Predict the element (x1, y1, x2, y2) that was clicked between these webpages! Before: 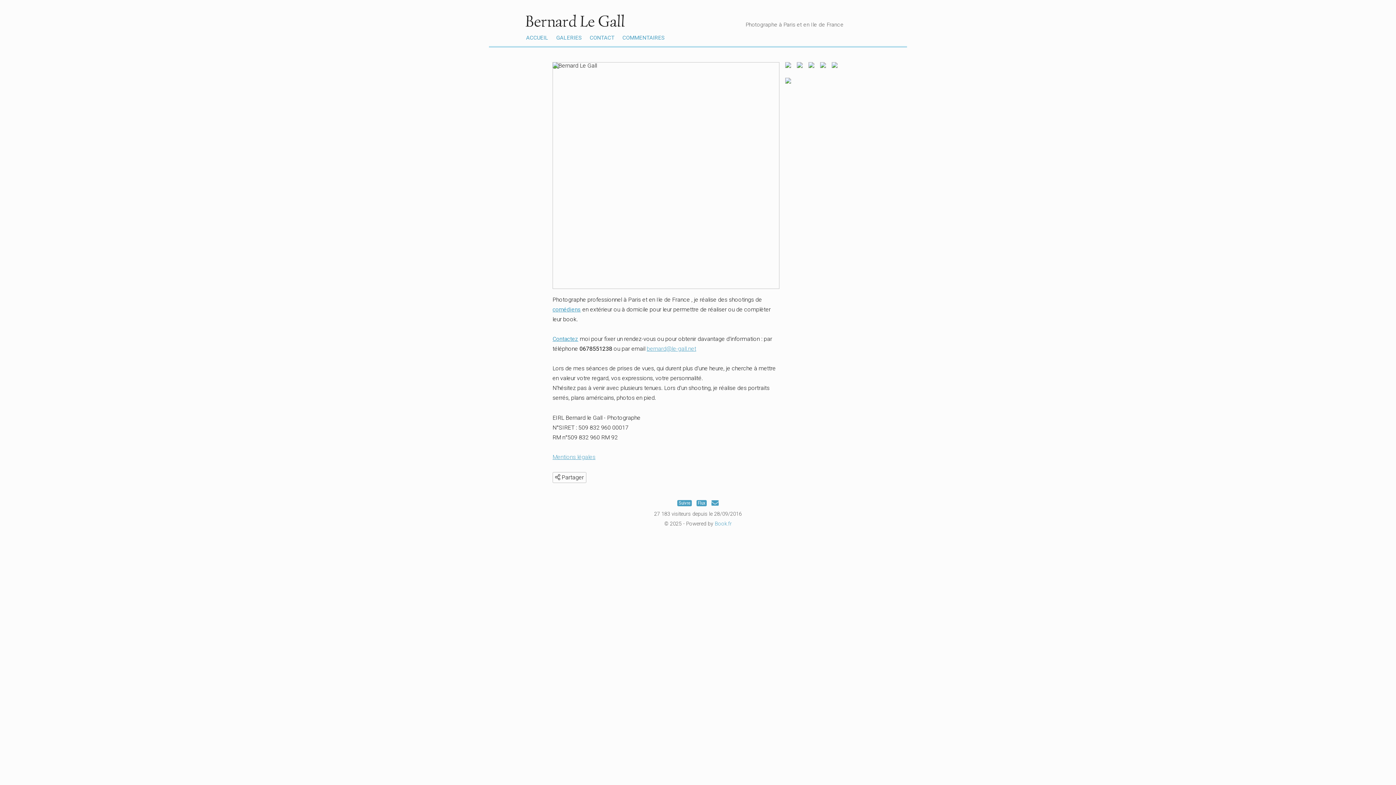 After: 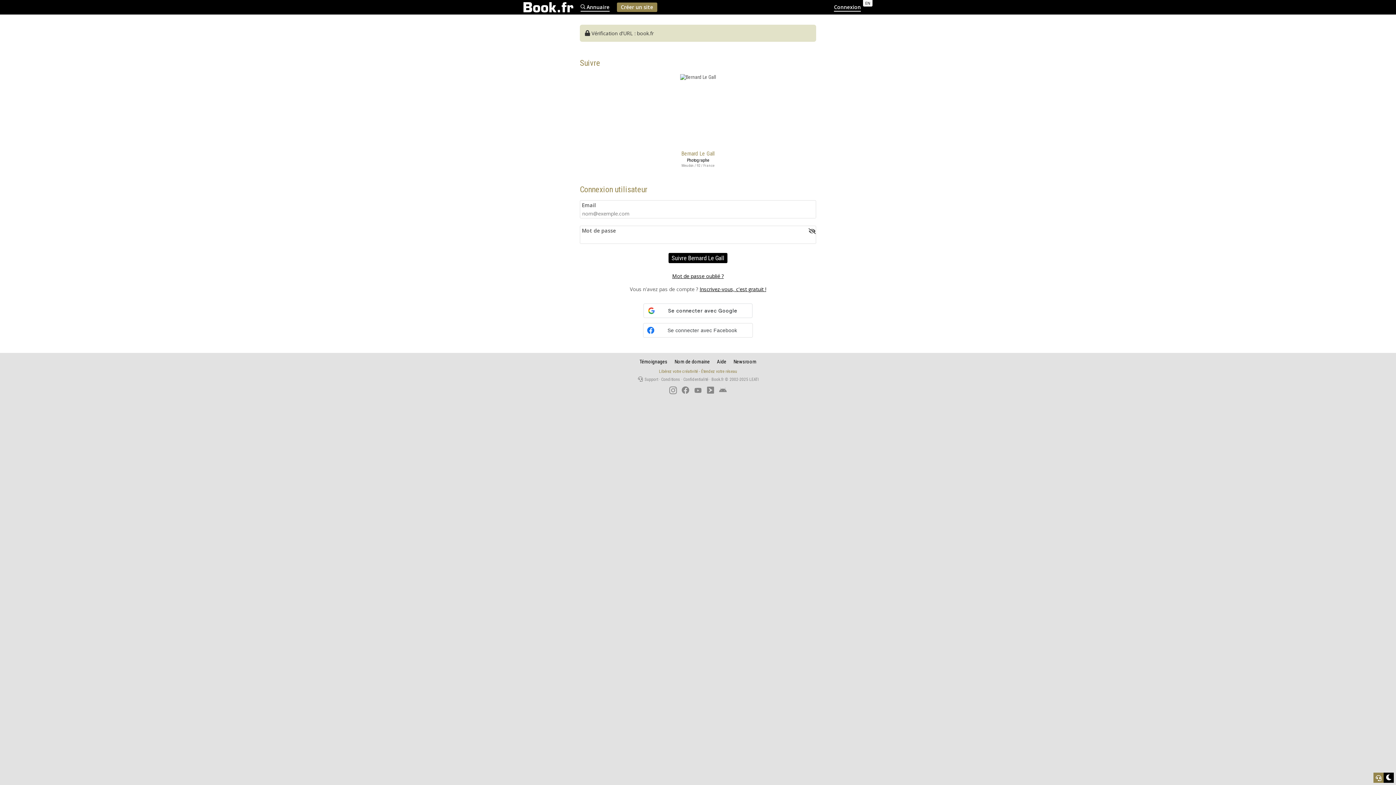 Action: label: Suivre bbox: (677, 500, 691, 506)